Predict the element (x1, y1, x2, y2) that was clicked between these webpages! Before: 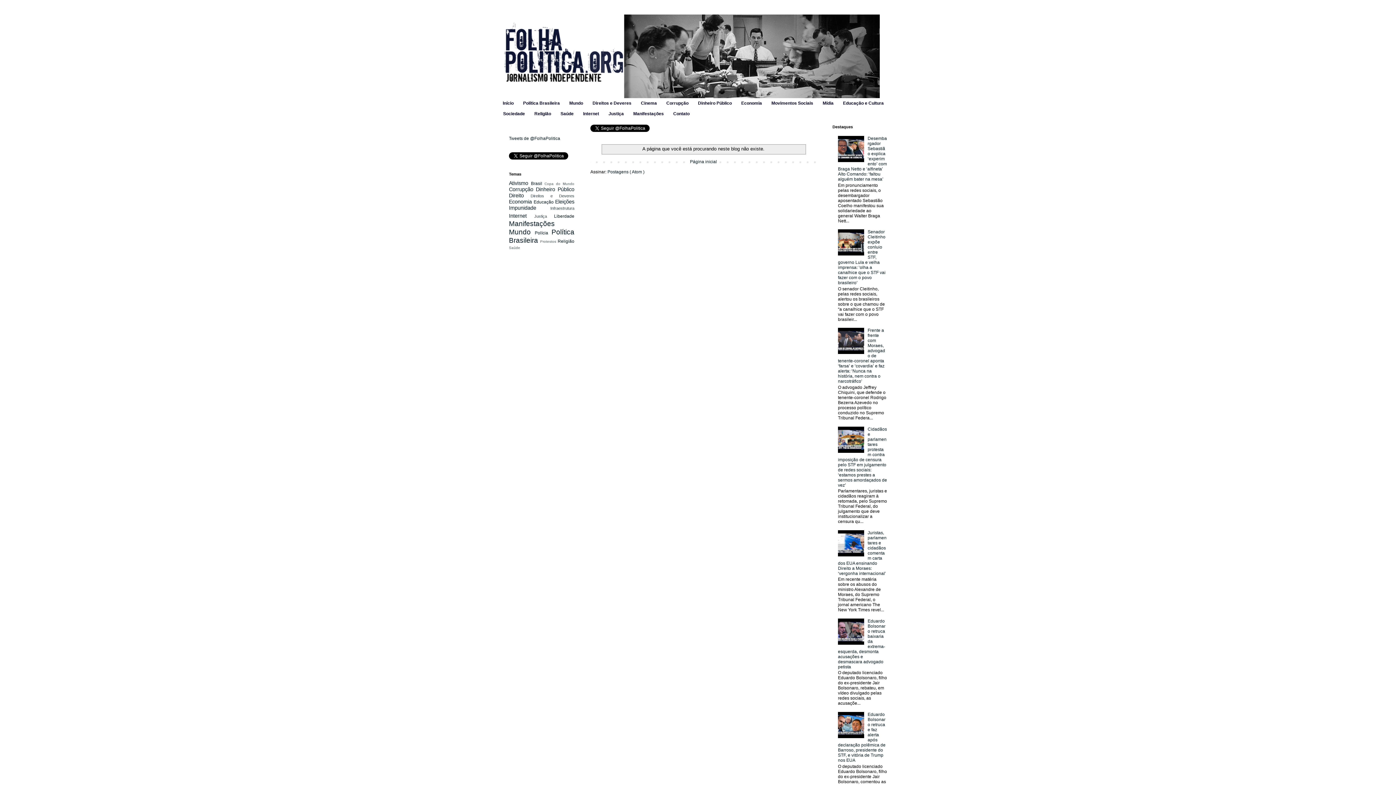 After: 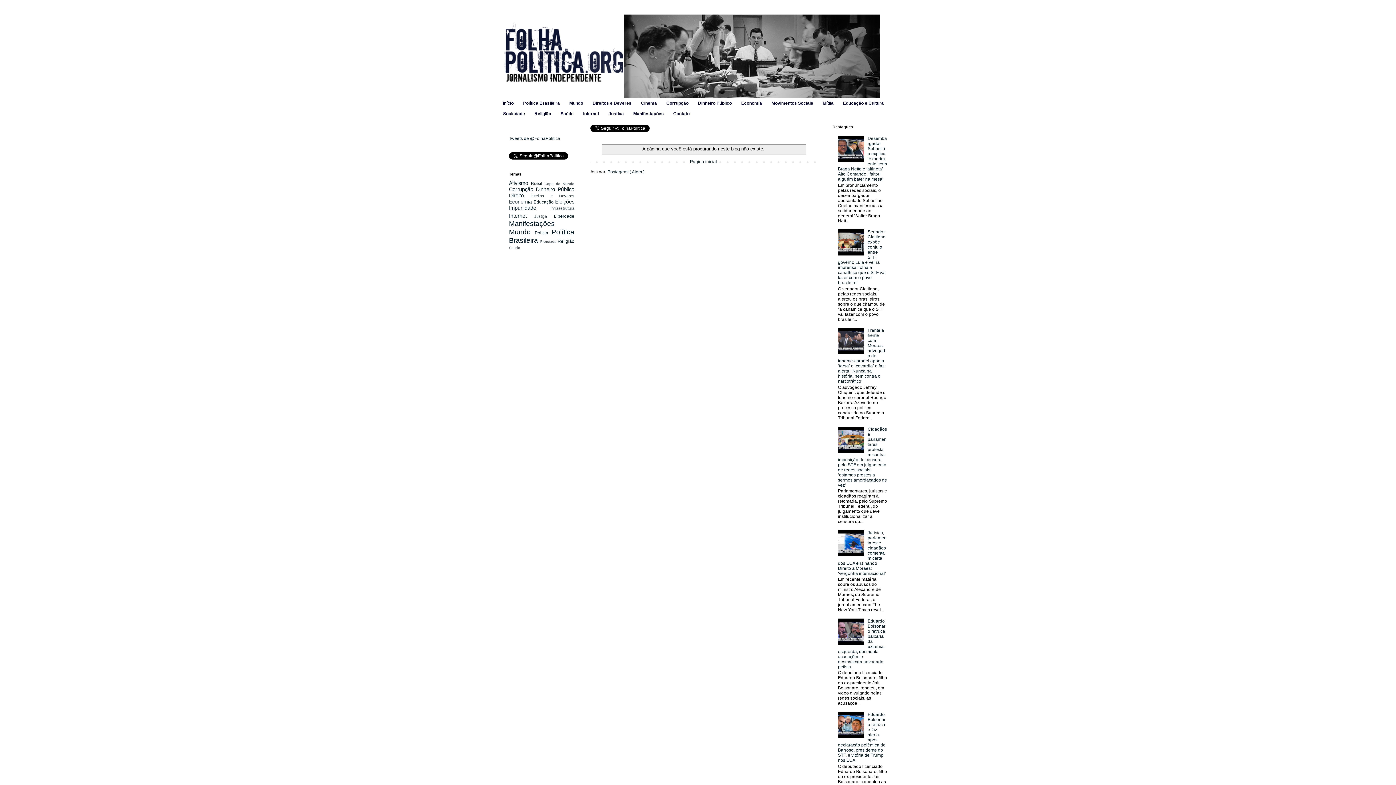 Action: bbox: (838, 734, 866, 739)